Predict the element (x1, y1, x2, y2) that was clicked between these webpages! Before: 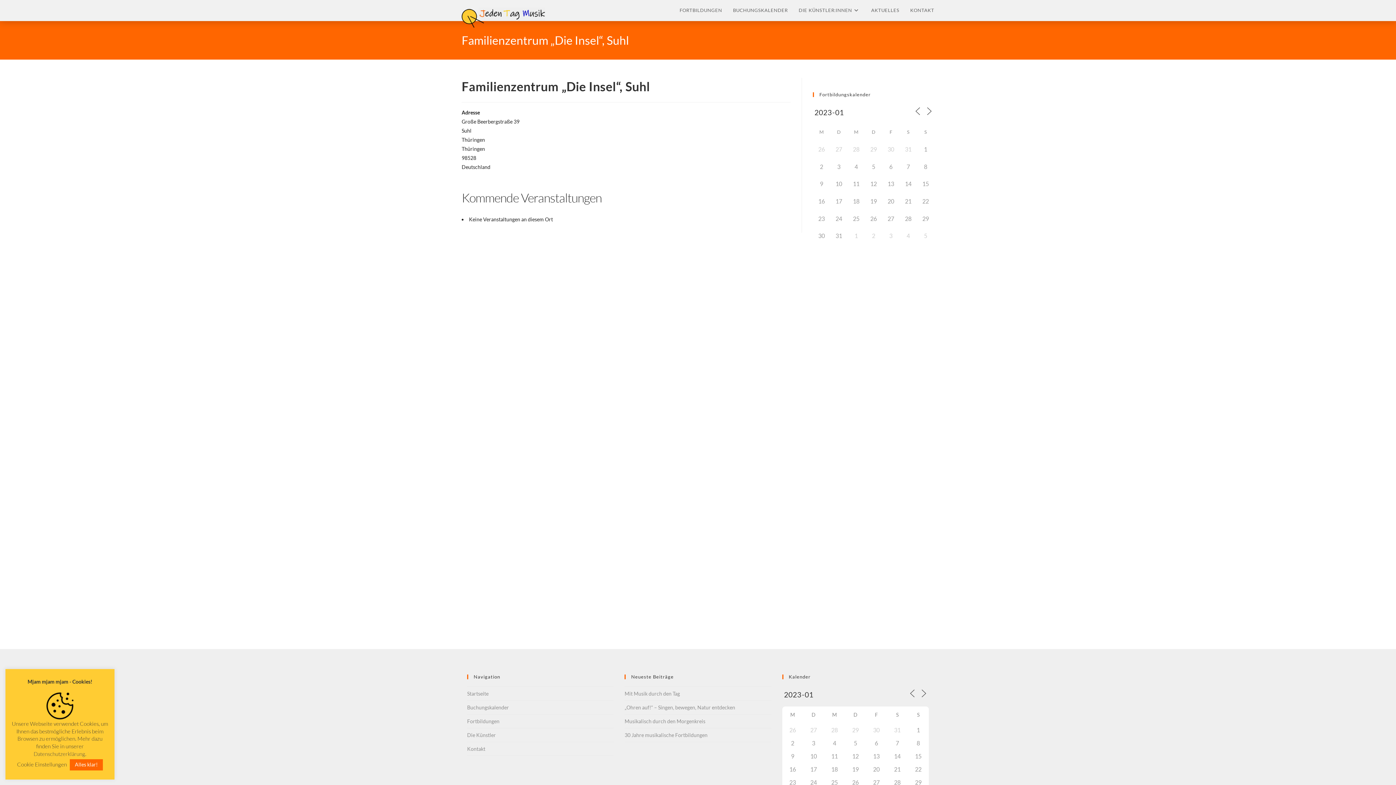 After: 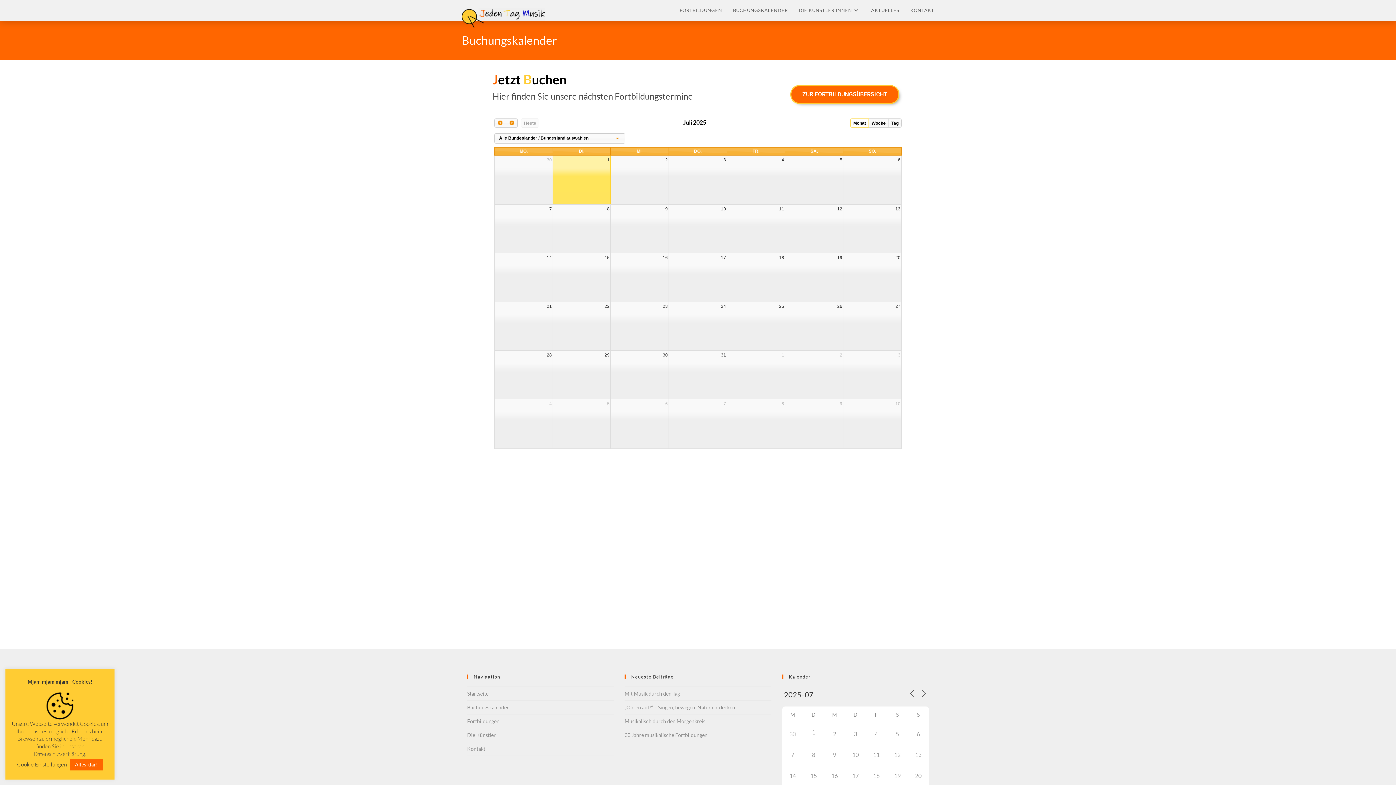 Action: bbox: (727, 0, 793, 20) label: BUCHUNGSKALENDER